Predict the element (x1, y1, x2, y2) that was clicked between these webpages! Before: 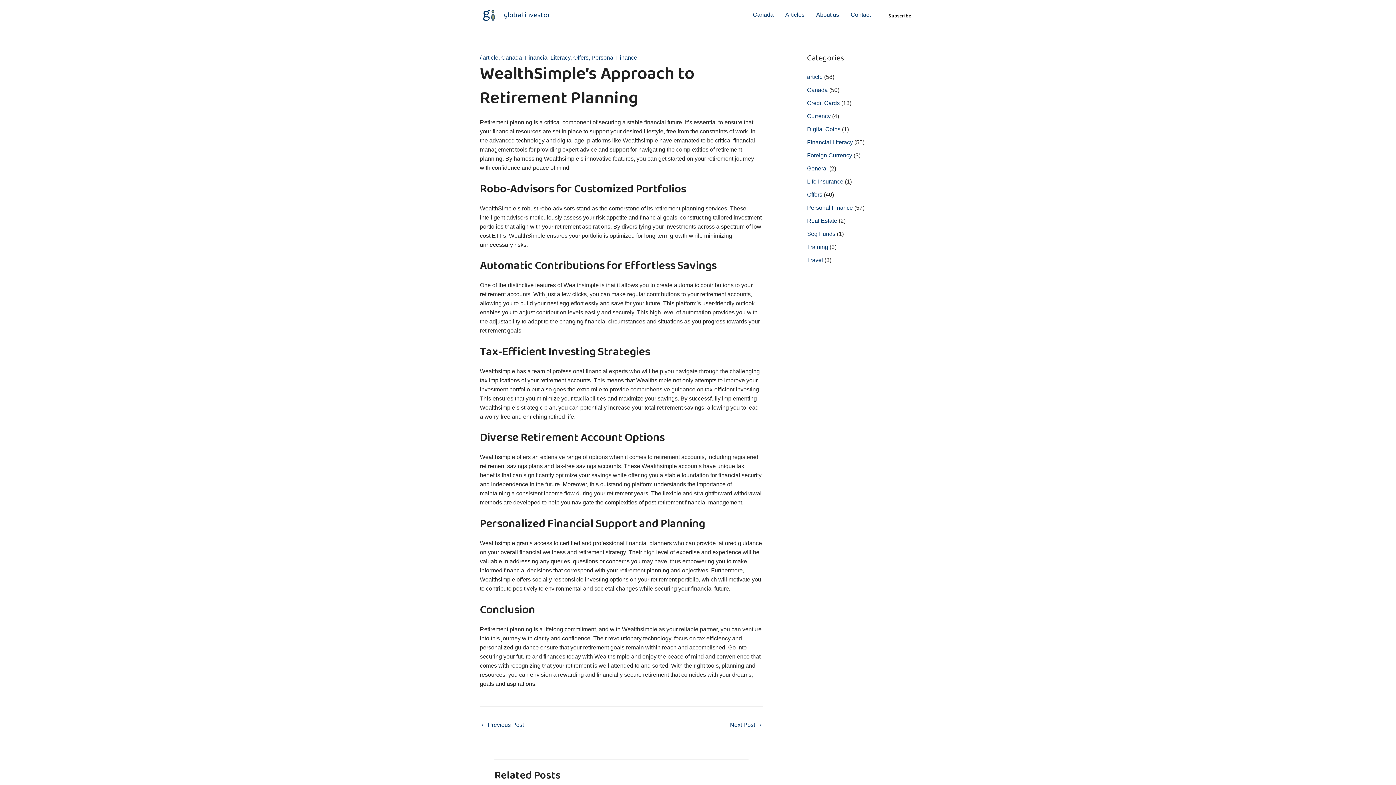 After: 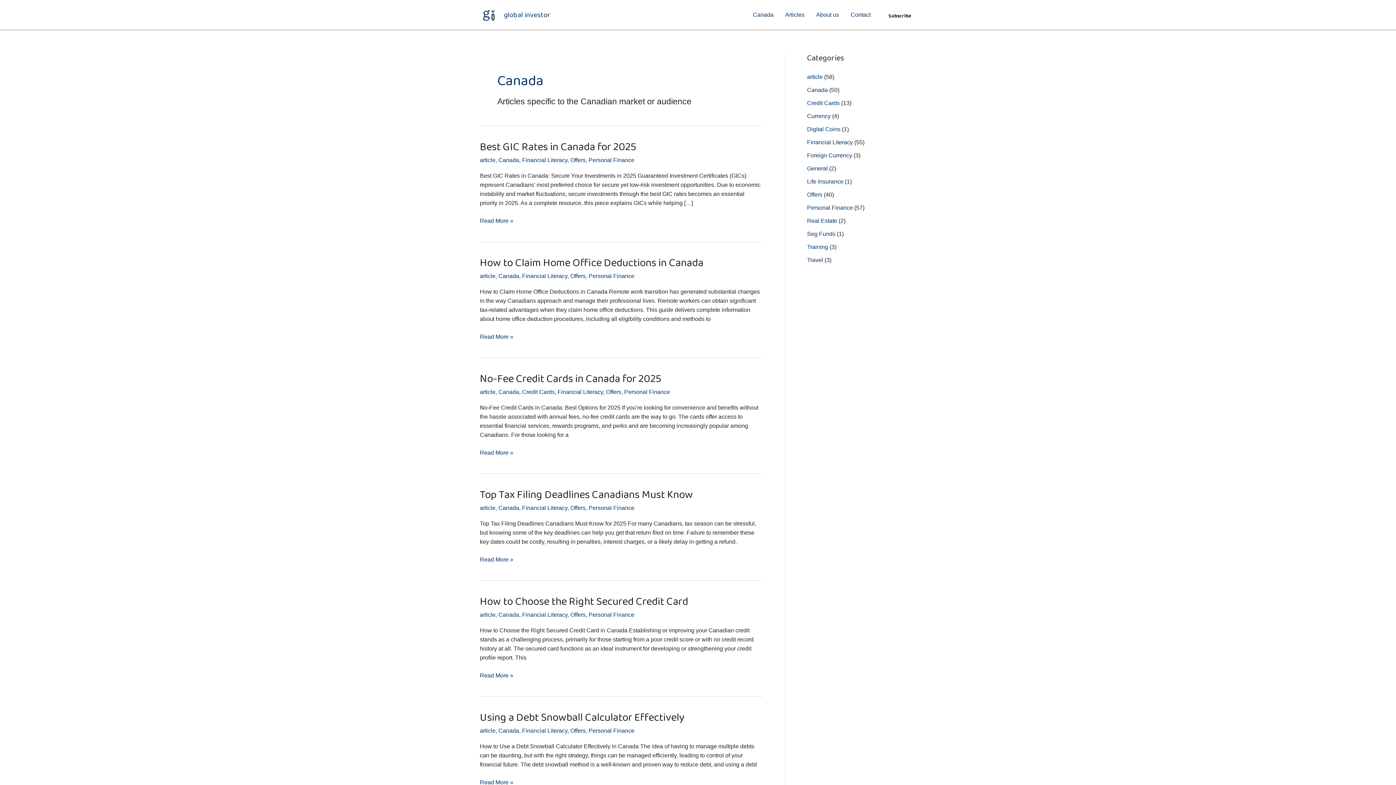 Action: label: Canada bbox: (807, 86, 828, 93)